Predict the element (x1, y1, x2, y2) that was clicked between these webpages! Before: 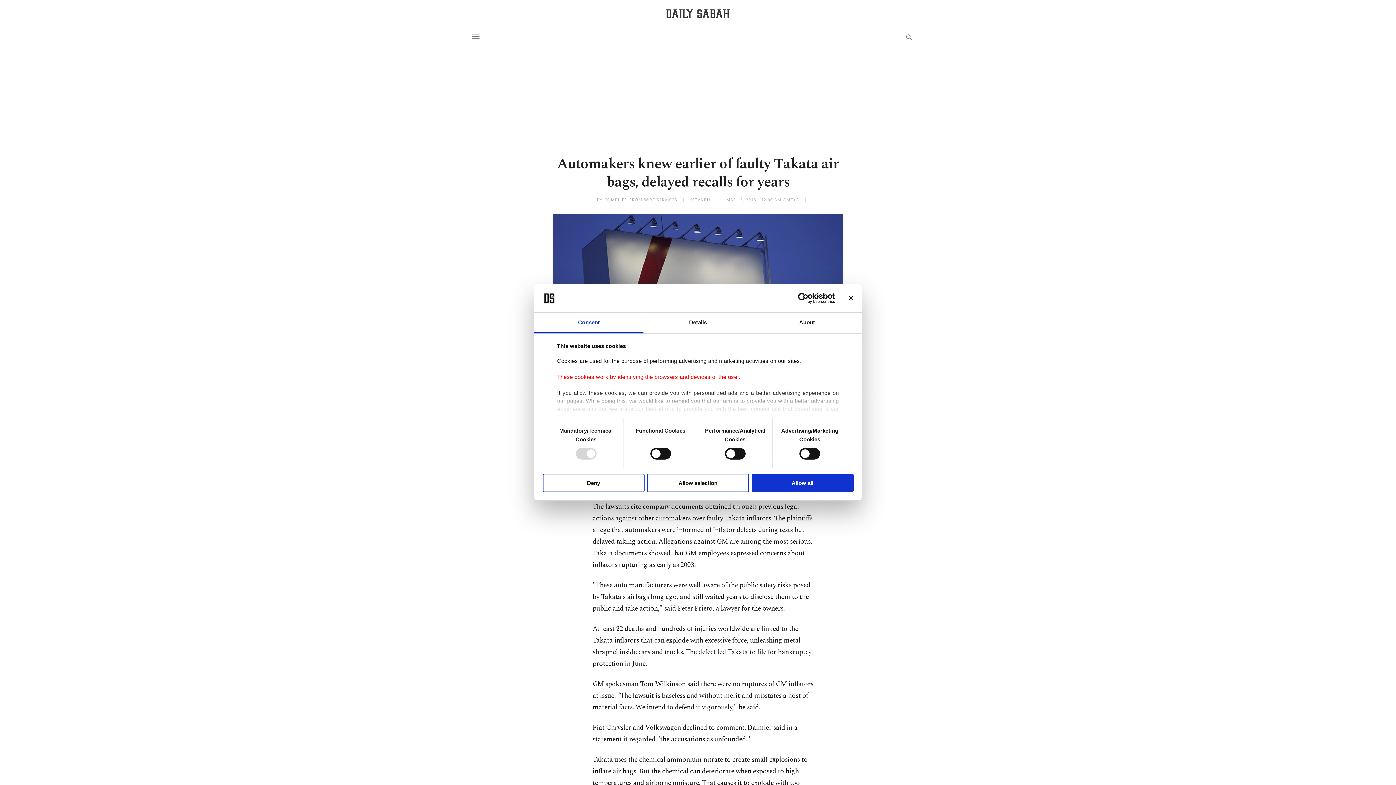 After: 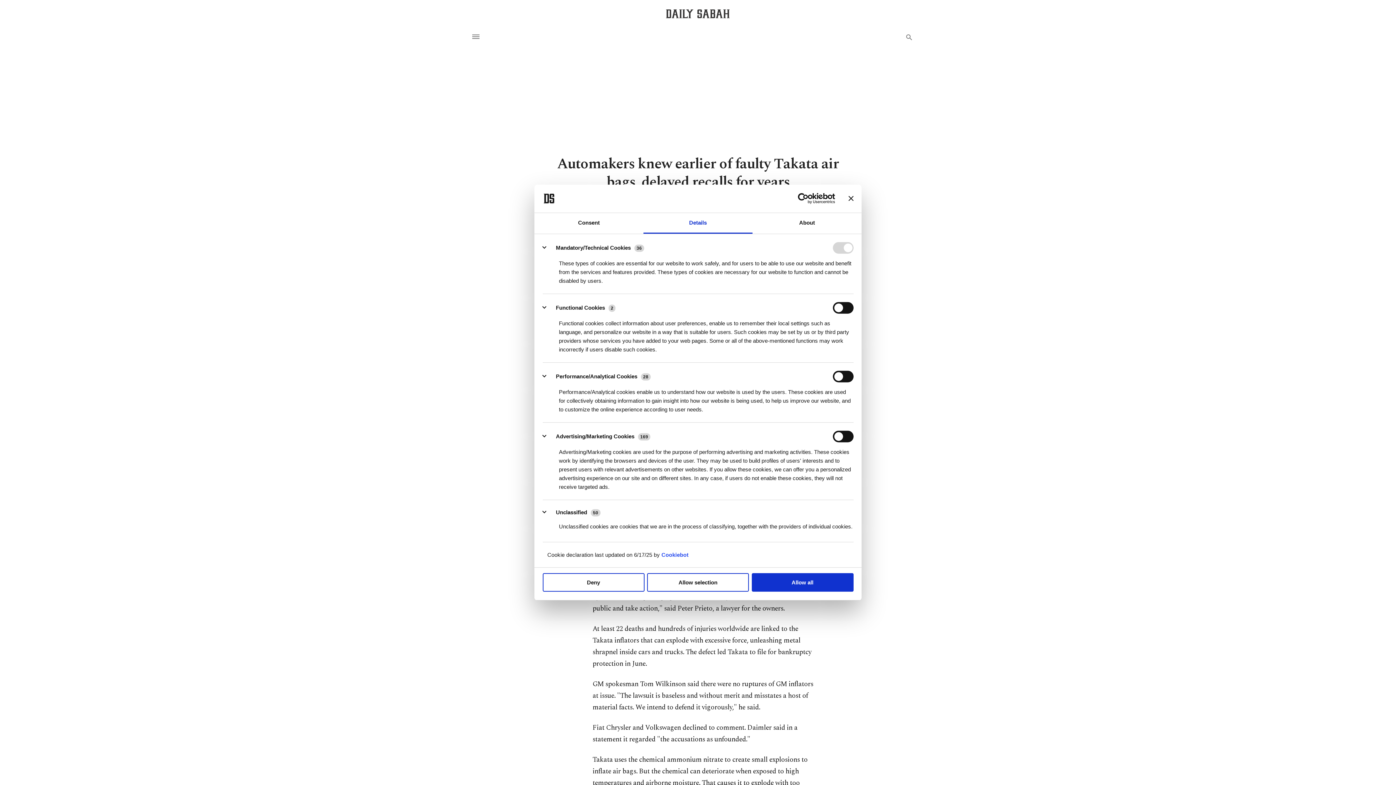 Action: label: Details bbox: (643, 312, 752, 333)